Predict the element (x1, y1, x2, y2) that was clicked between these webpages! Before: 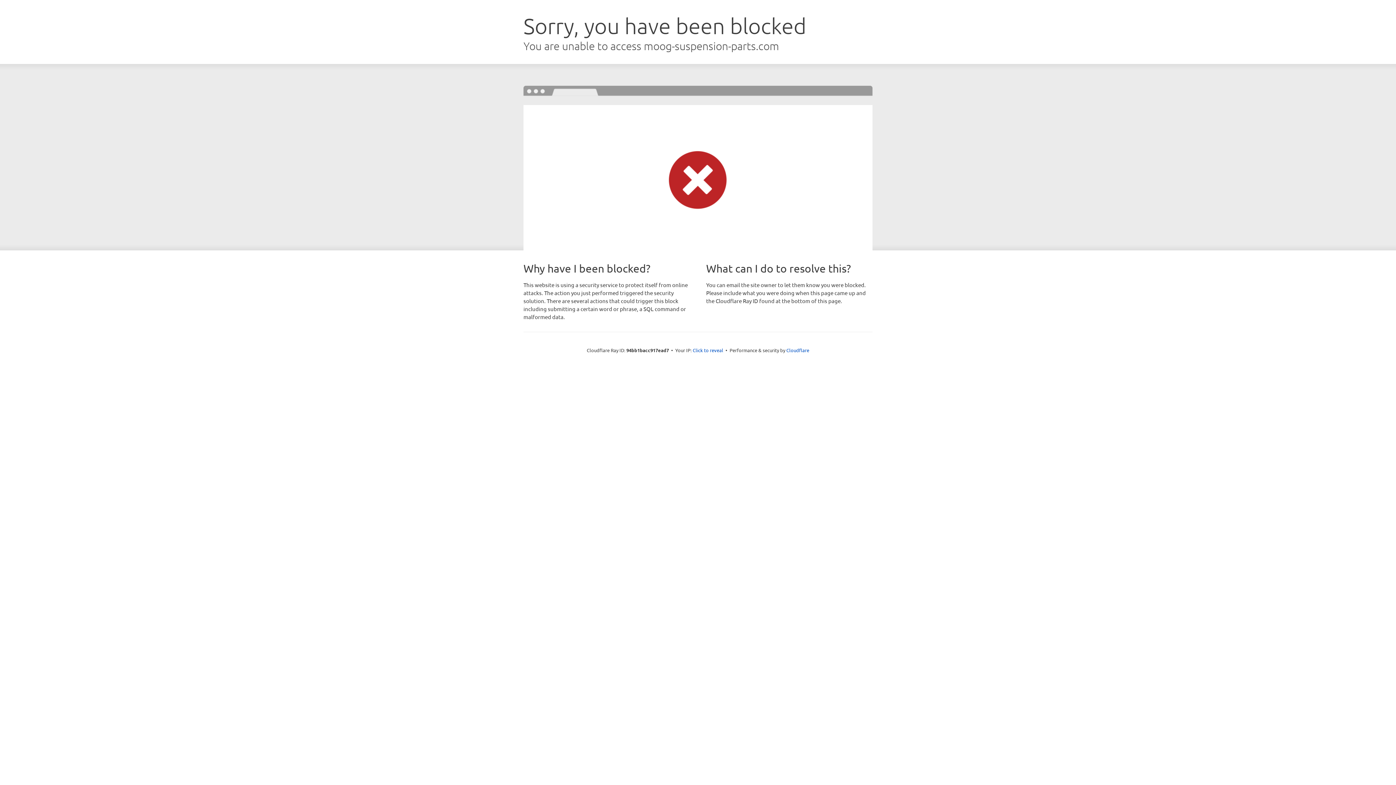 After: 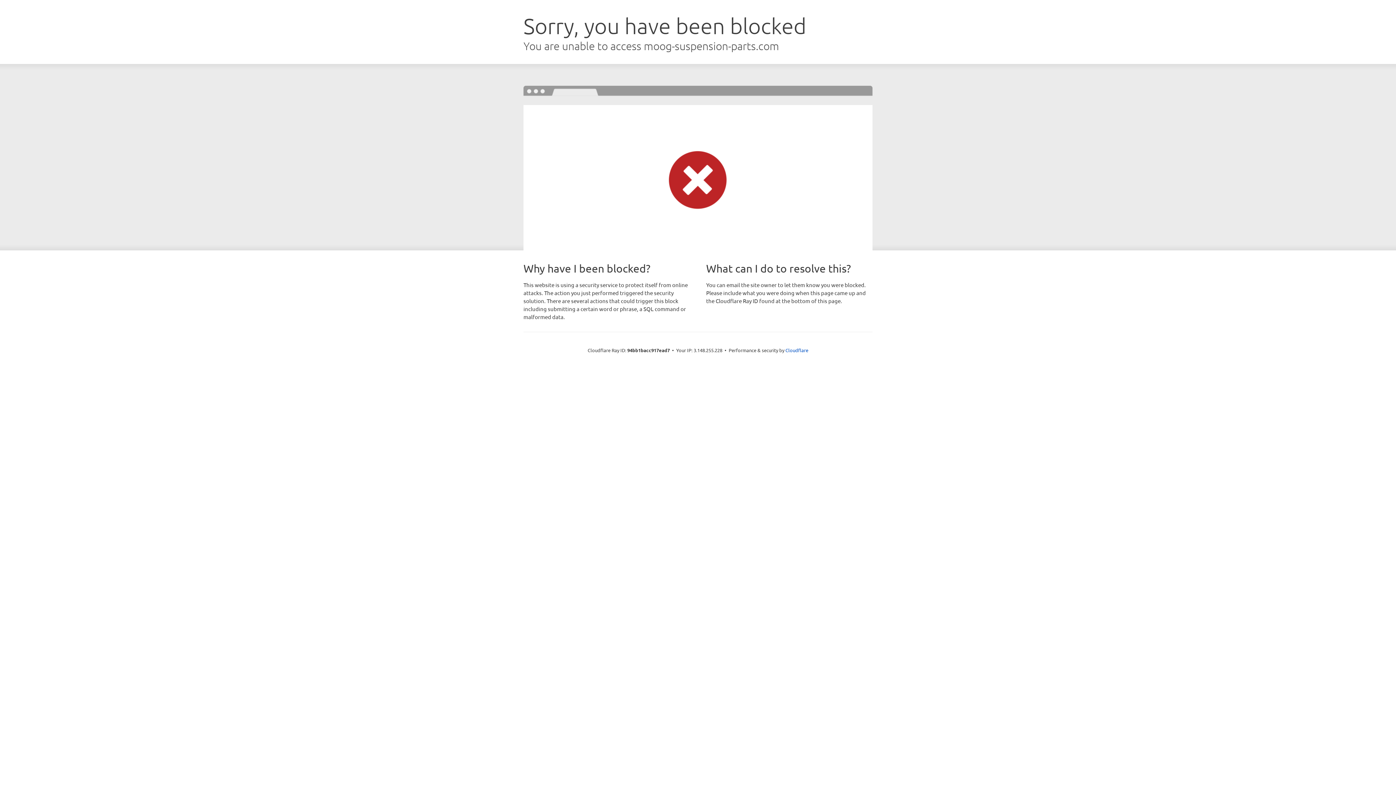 Action: bbox: (692, 346, 723, 353) label: Click to reveal